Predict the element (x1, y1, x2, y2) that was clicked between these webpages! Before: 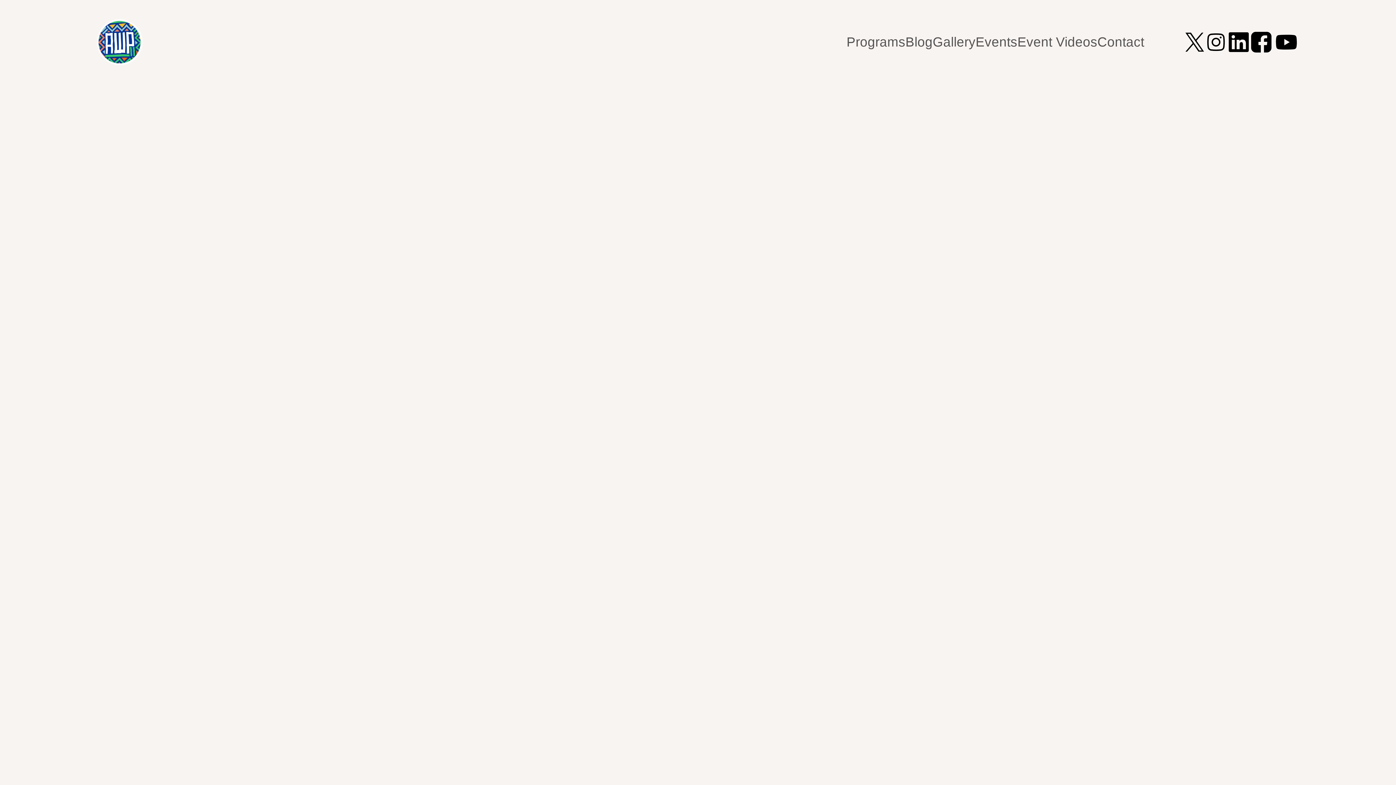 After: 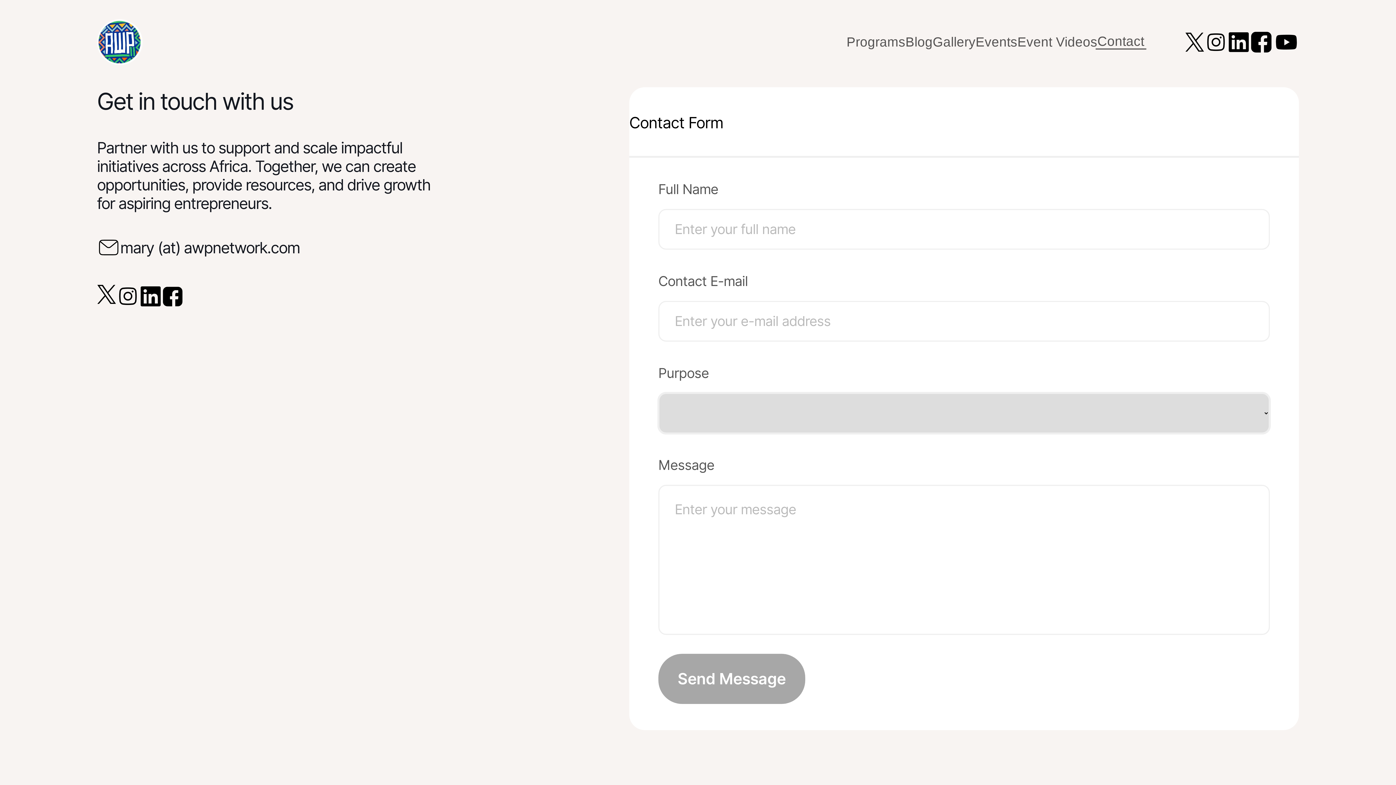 Action: bbox: (1097, 35, 1144, 48) label: Contact